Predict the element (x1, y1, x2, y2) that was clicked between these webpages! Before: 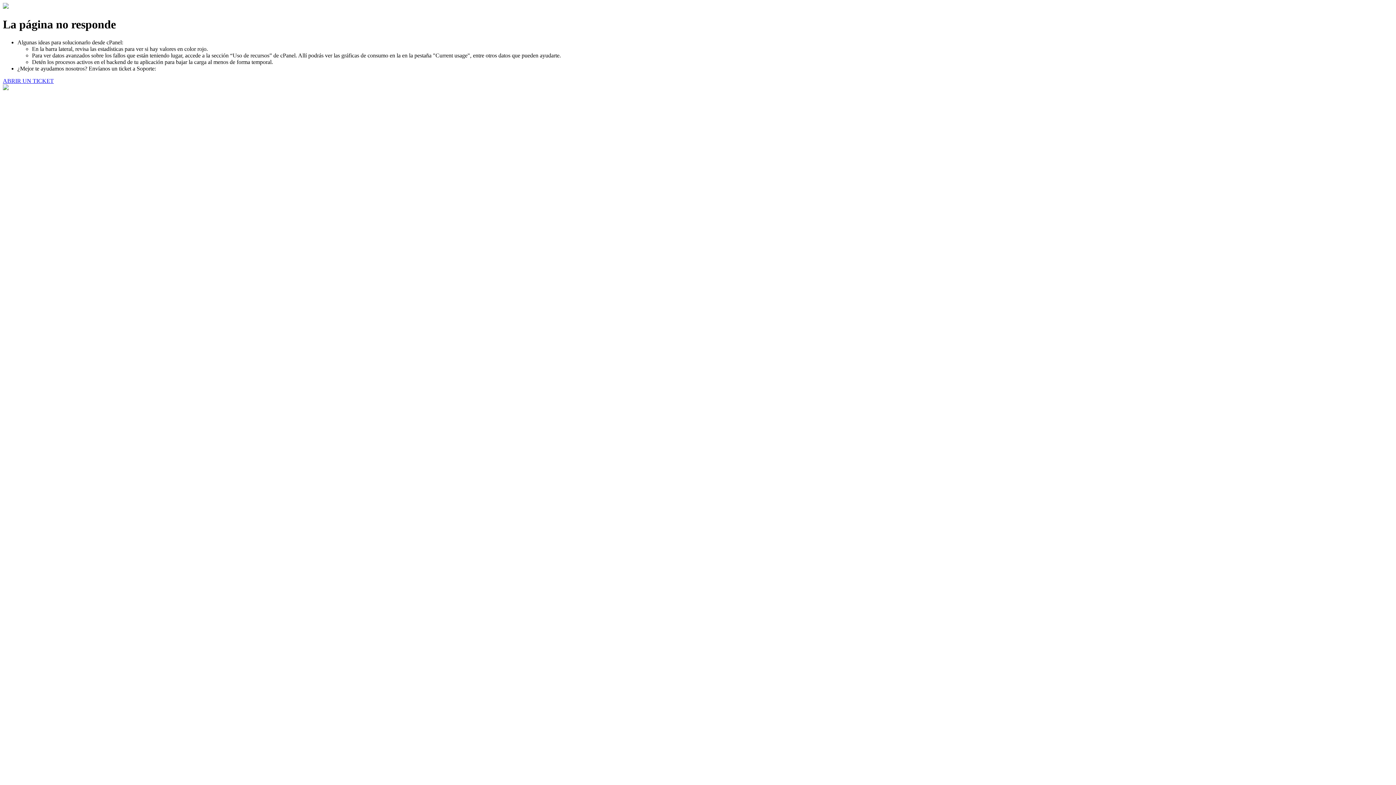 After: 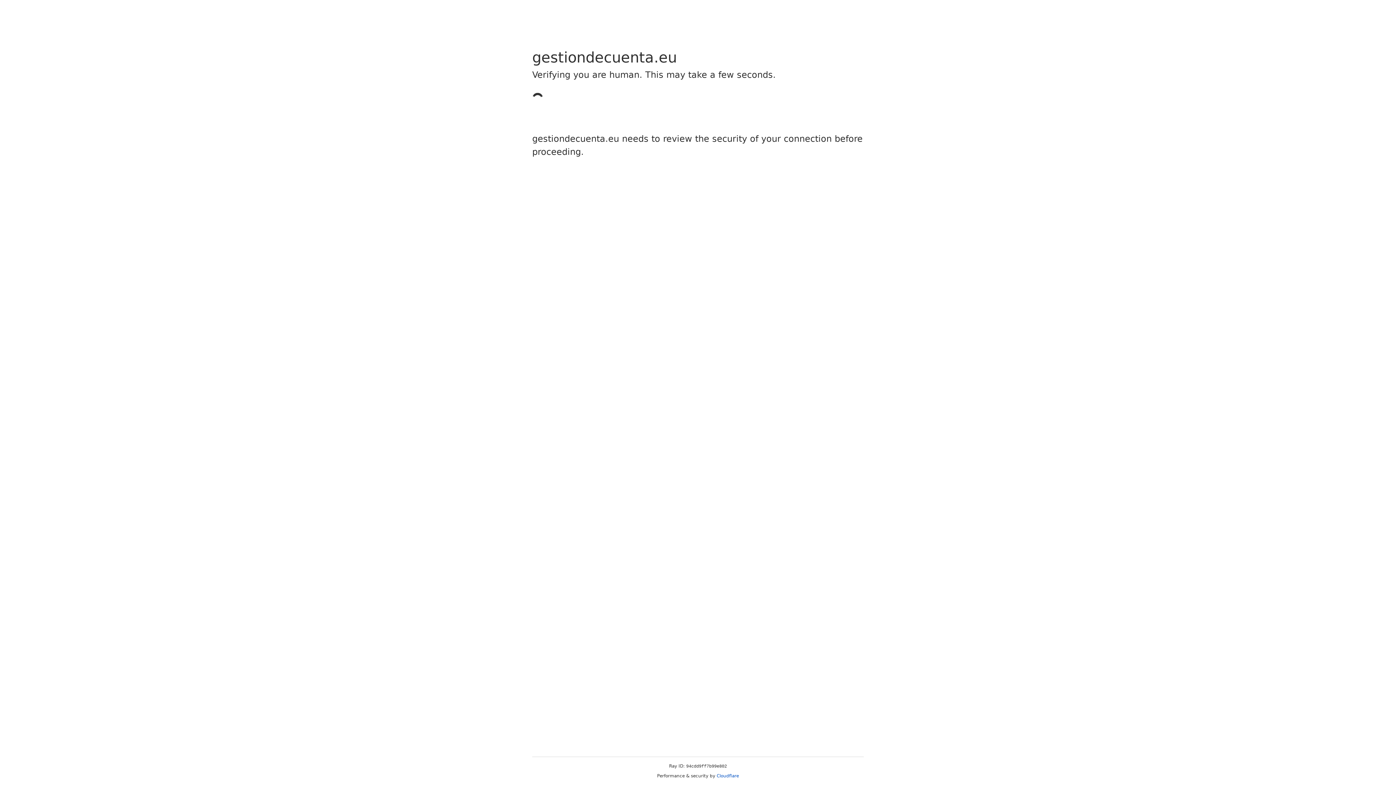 Action: label: ABRIR UN TICKET bbox: (2, 77, 53, 83)